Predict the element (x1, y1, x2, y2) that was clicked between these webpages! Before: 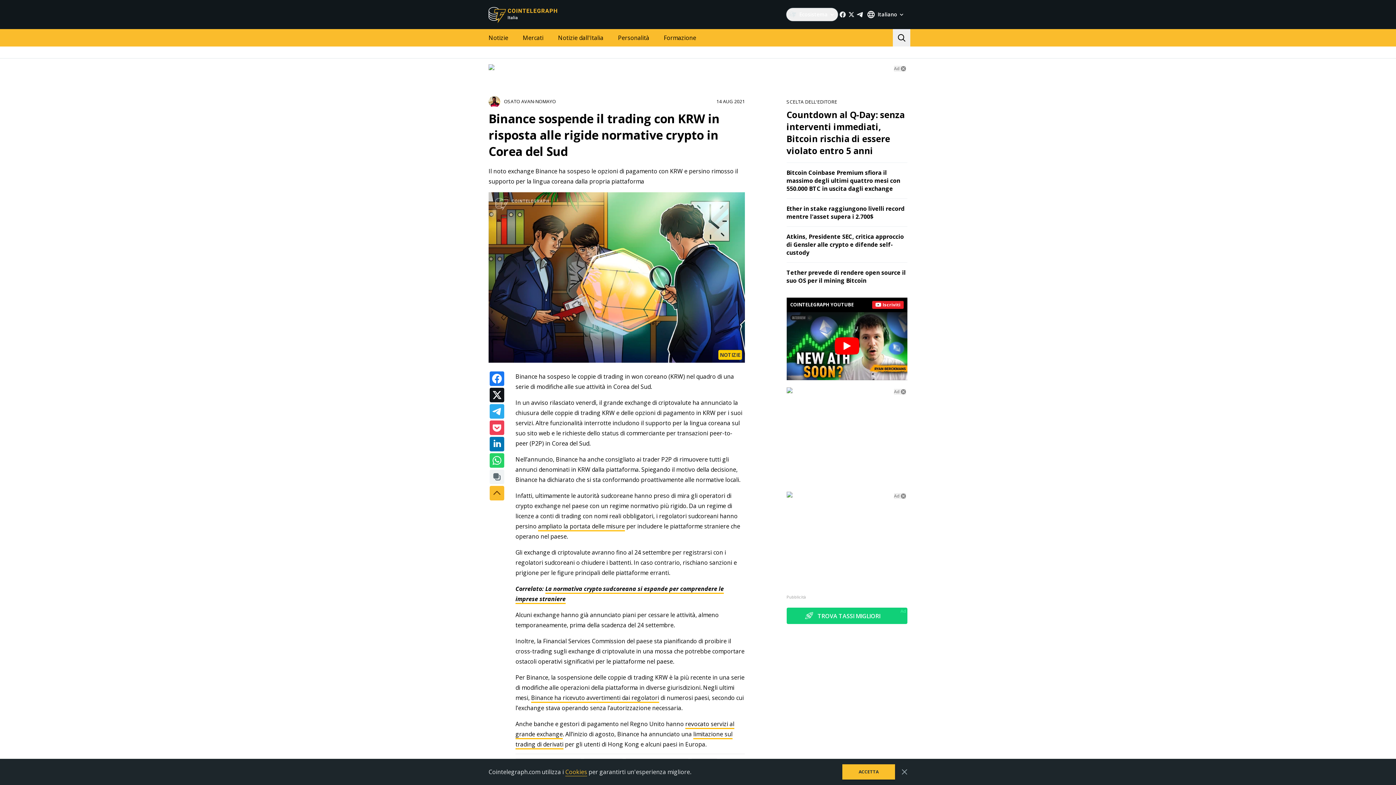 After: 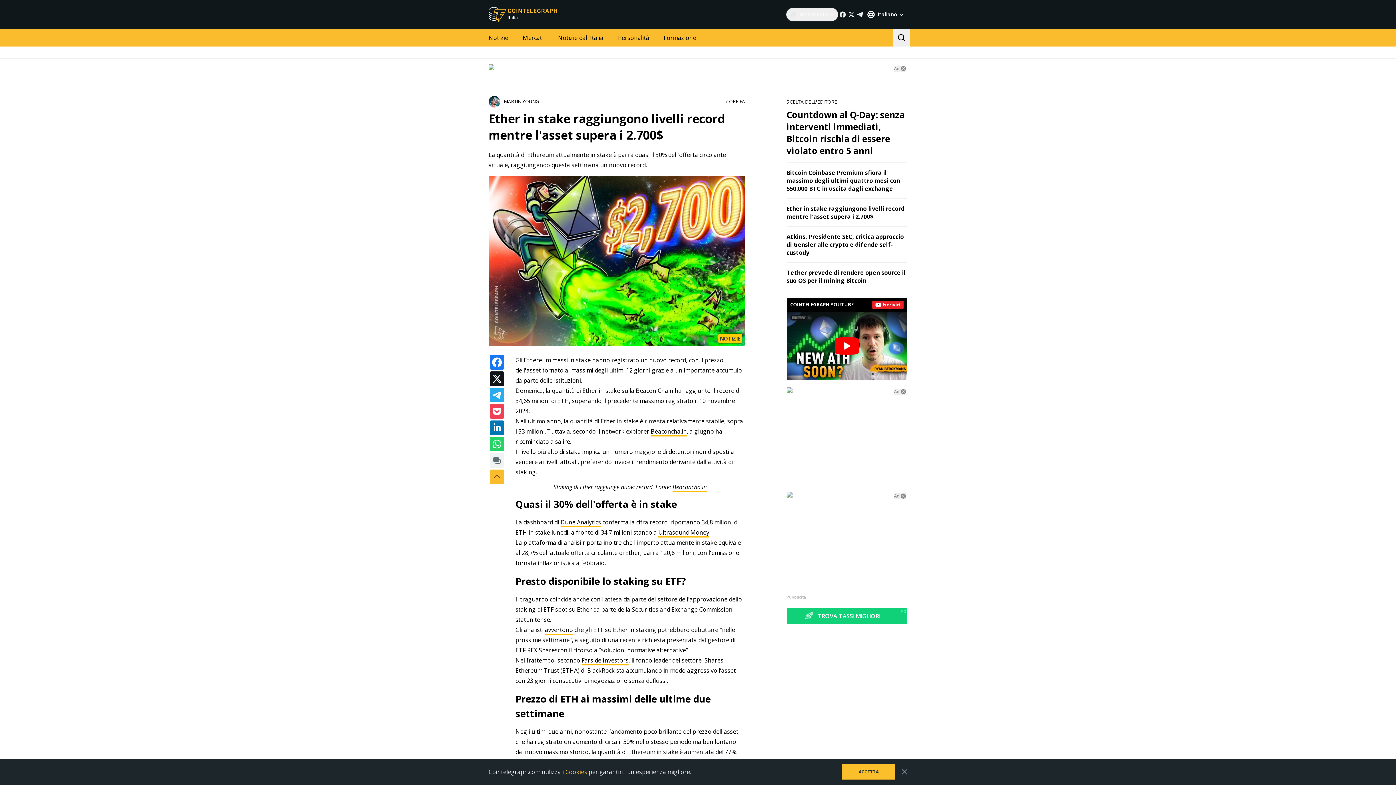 Action: label: Ether in stake raggiungono livelli record mentre l'asset supera i 2.700$ bbox: (786, 204, 904, 220)